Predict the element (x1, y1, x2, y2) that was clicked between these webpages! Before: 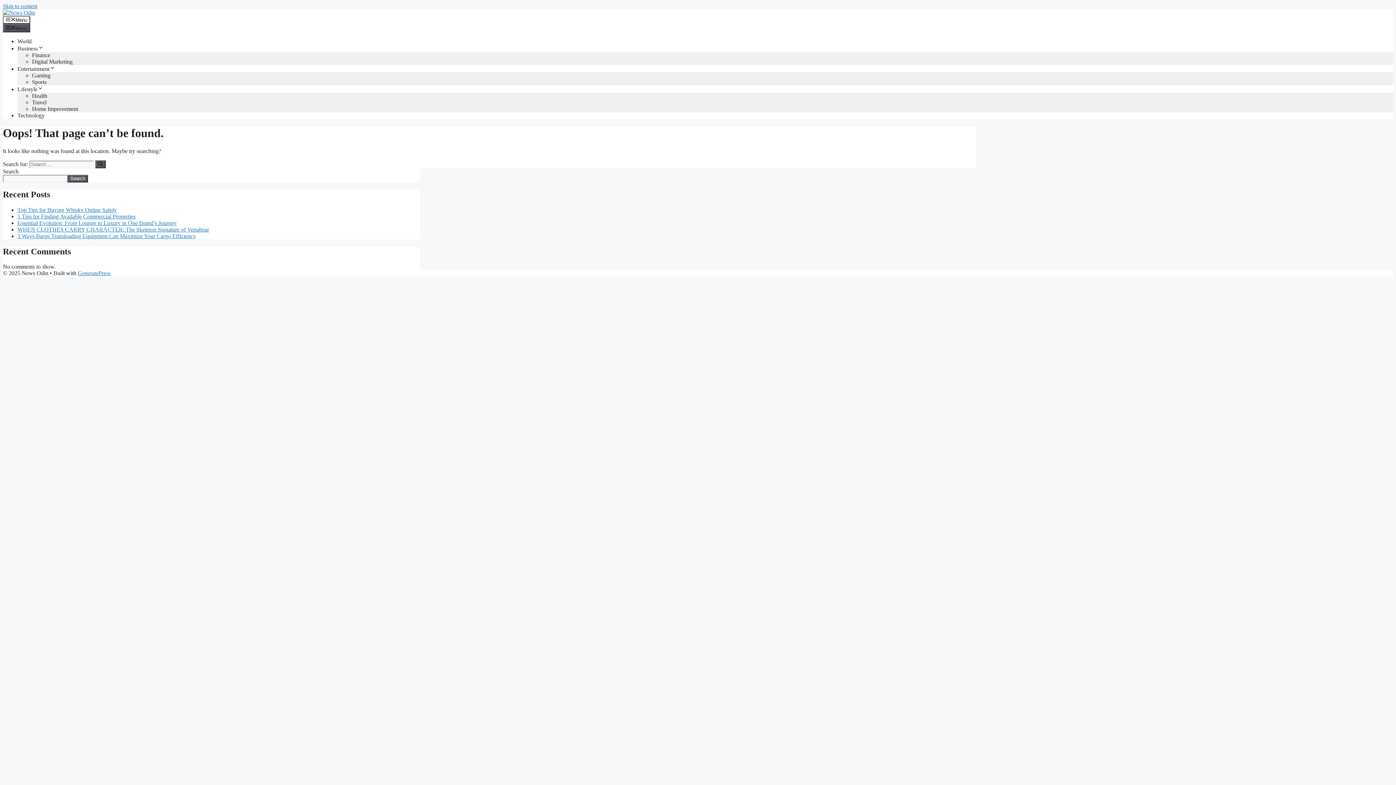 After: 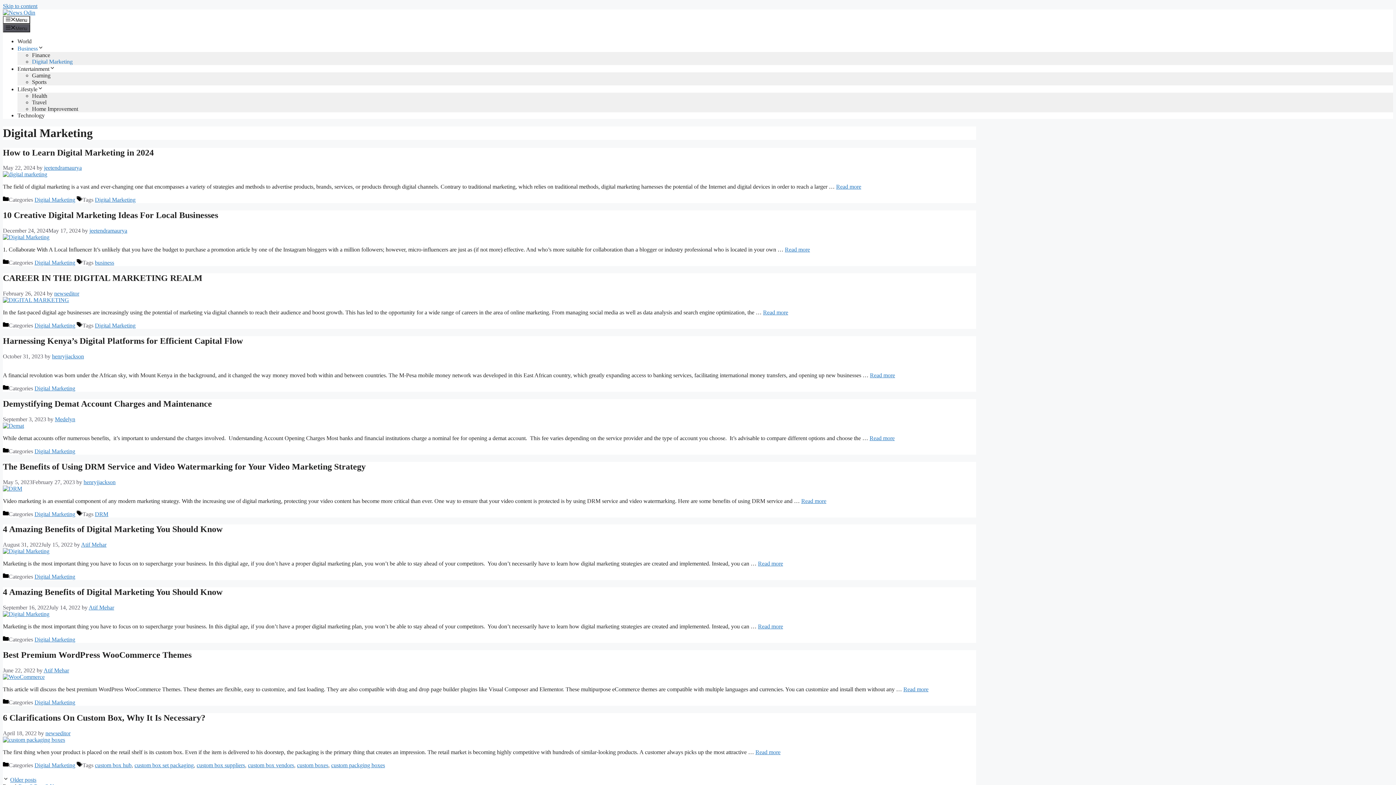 Action: bbox: (32, 58, 72, 64) label: Digital Marketing